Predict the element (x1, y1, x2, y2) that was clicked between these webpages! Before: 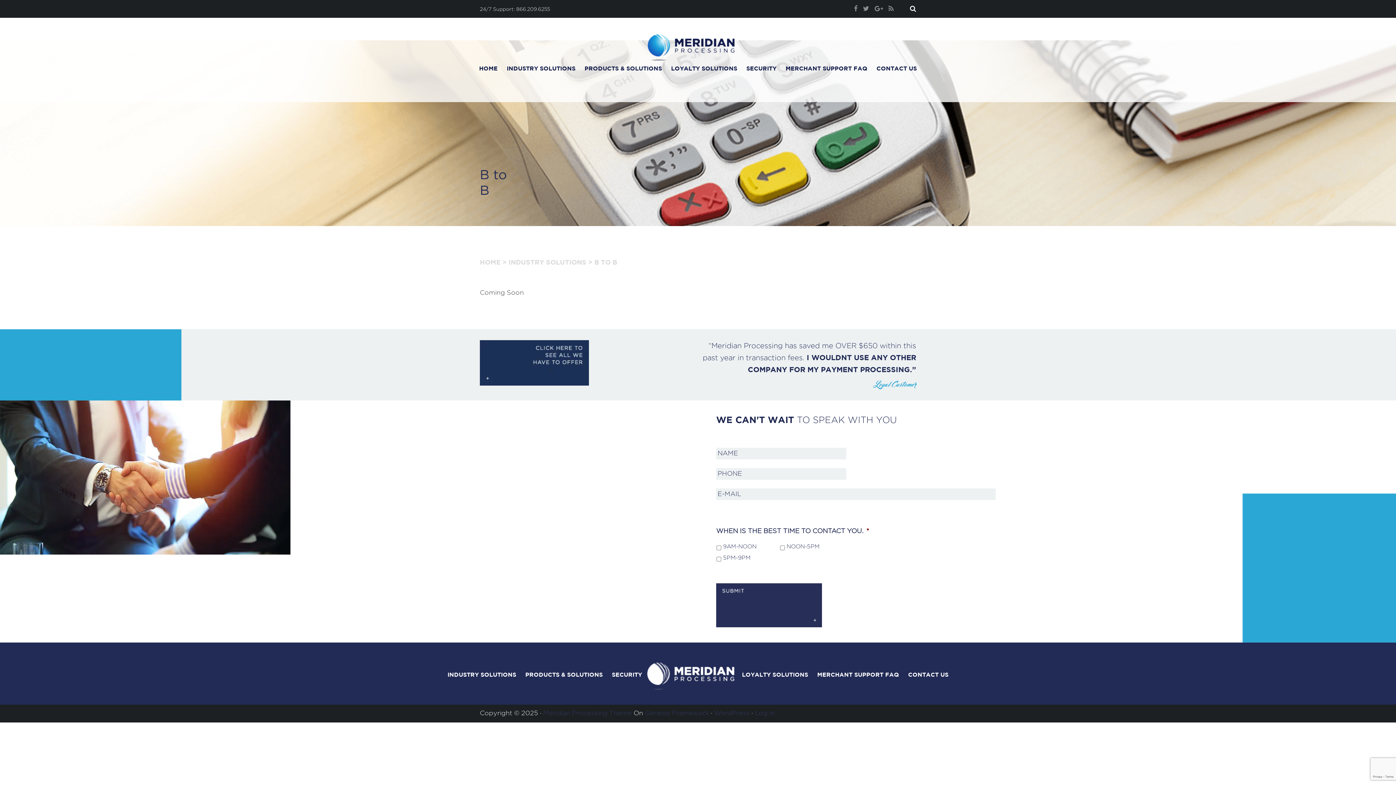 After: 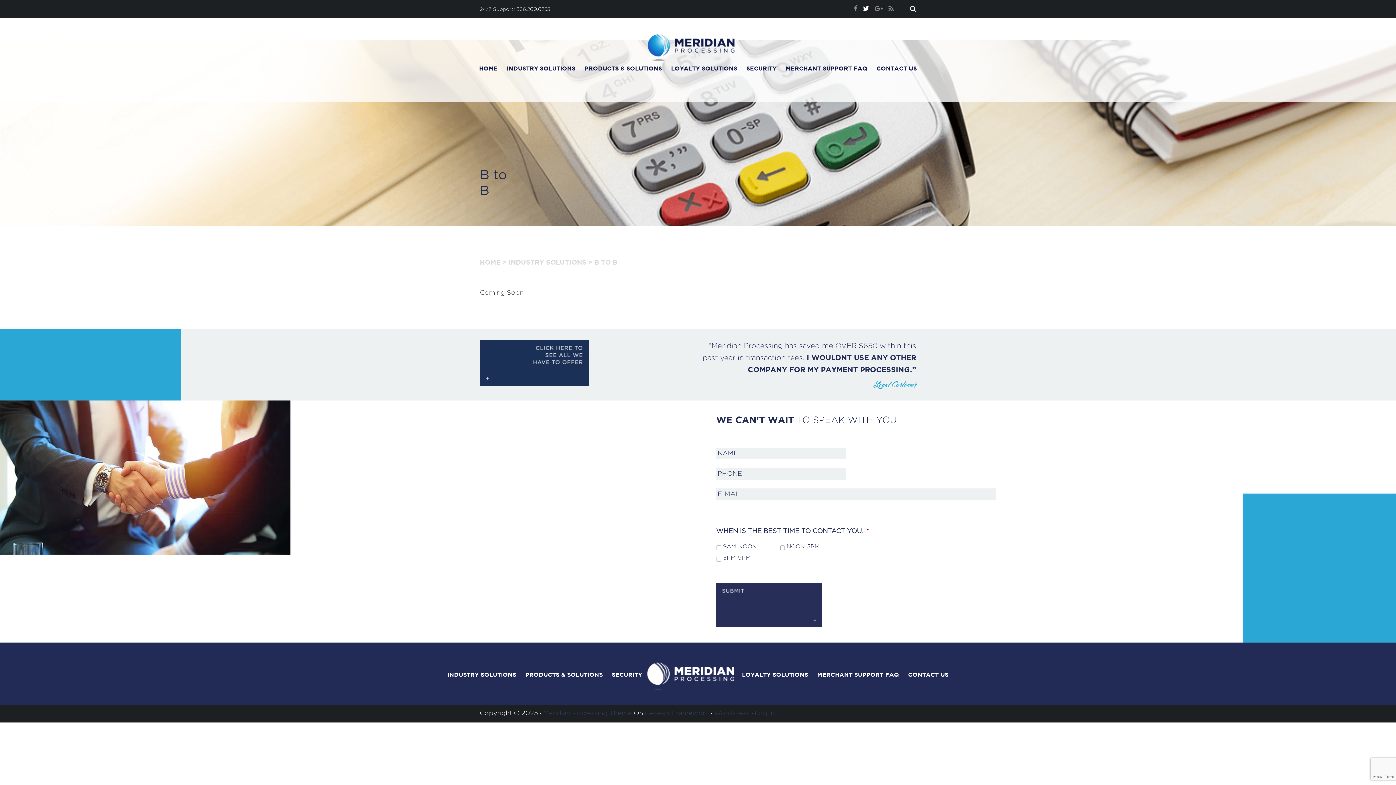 Action: bbox: (863, 5, 869, 12)